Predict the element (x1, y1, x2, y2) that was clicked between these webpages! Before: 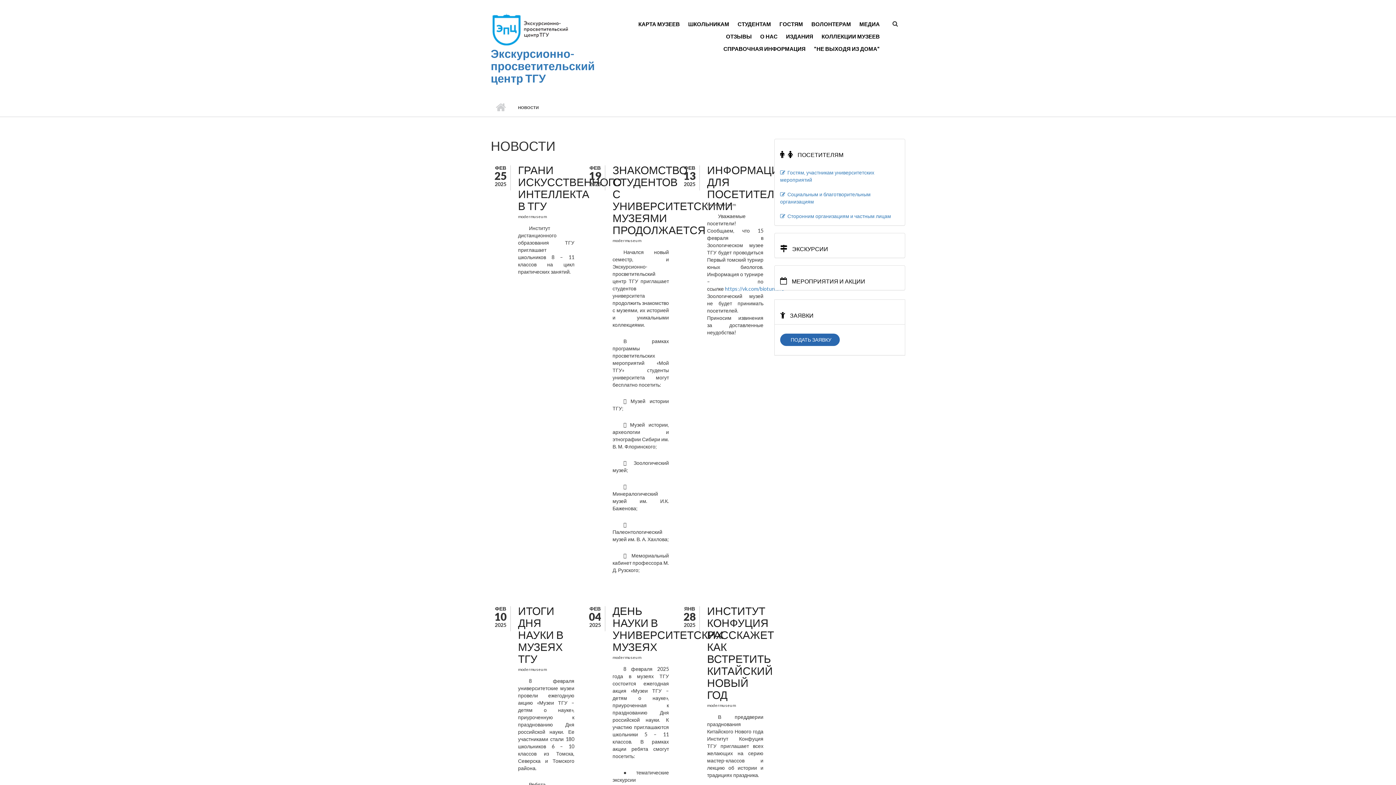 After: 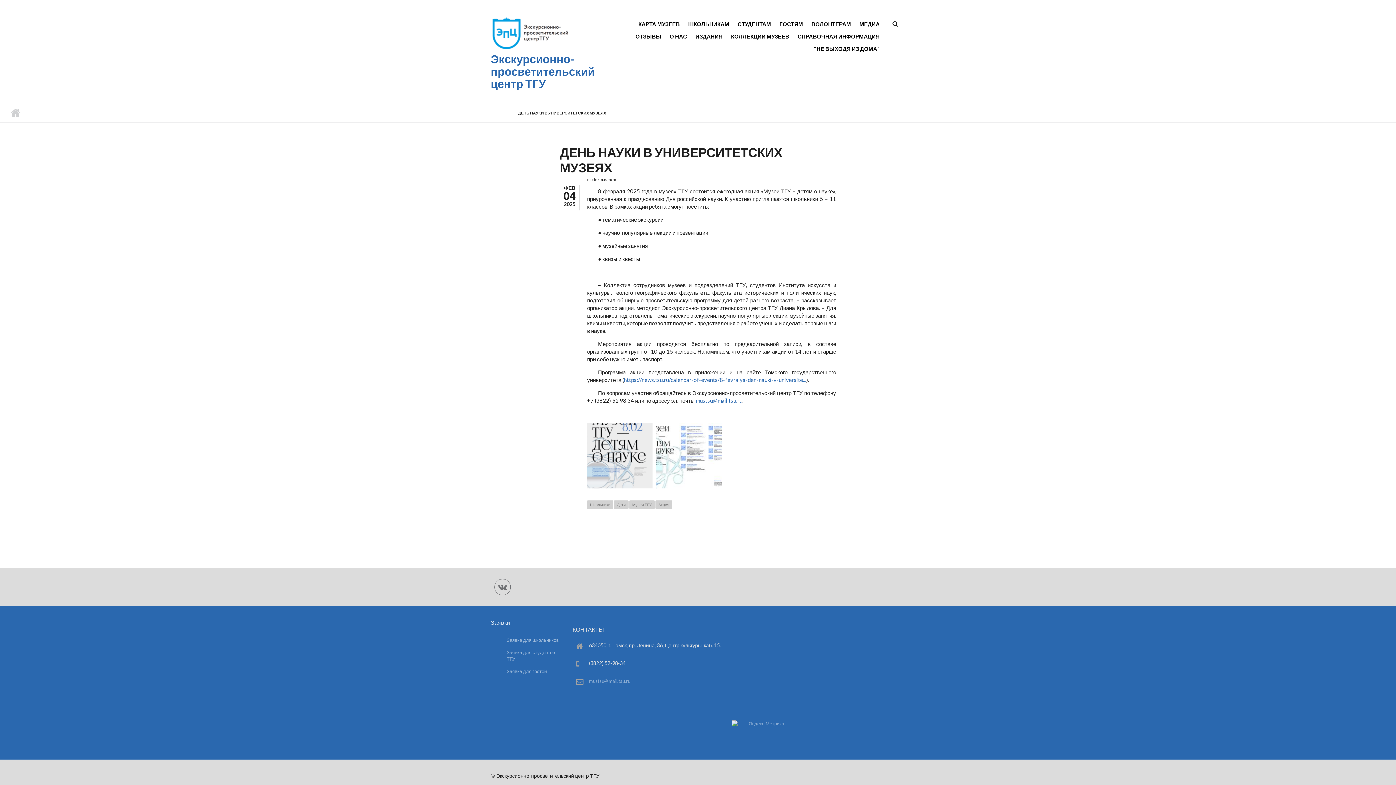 Action: bbox: (612, 604, 723, 653) label: ДЕНЬ НАУКИ В УНИВЕРСИТЕТСКИХ МУЗЕЯХ